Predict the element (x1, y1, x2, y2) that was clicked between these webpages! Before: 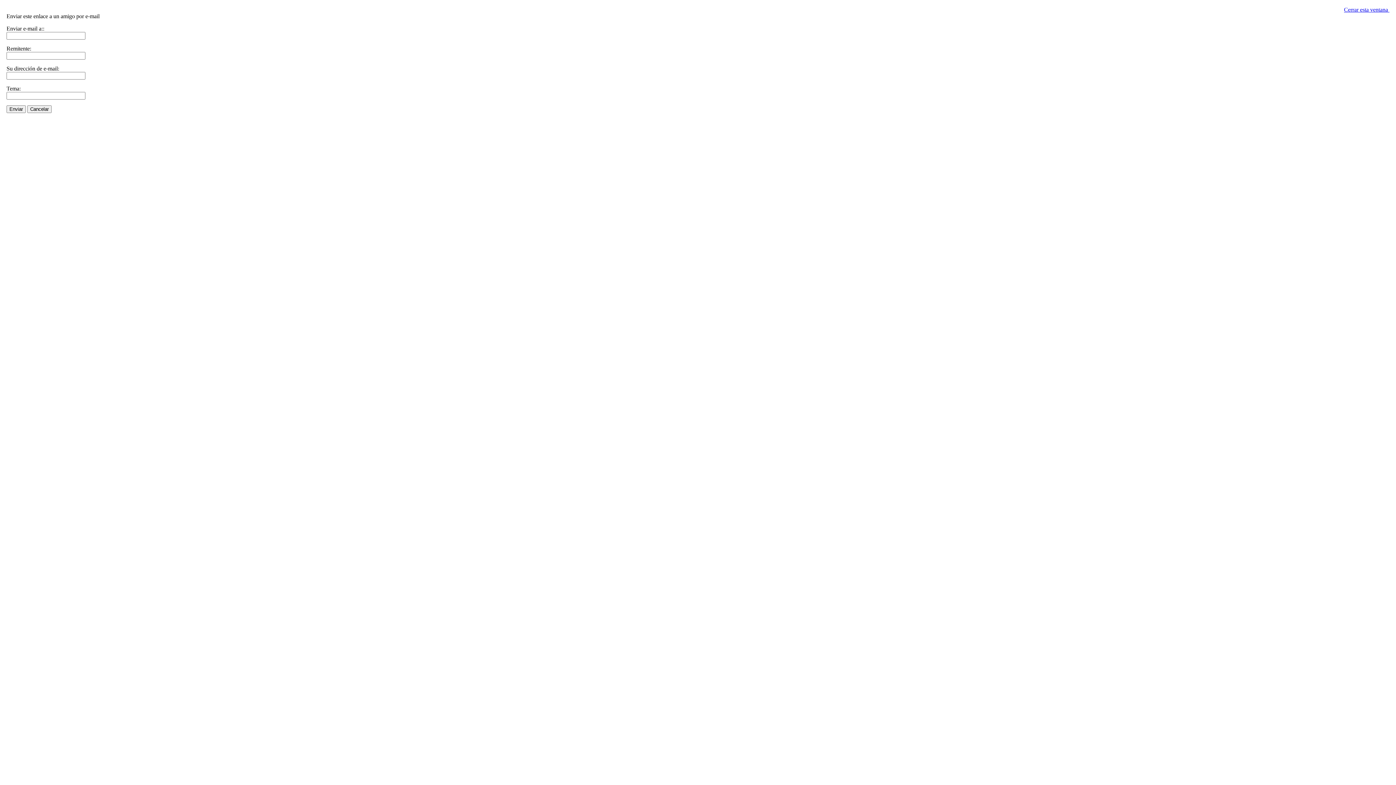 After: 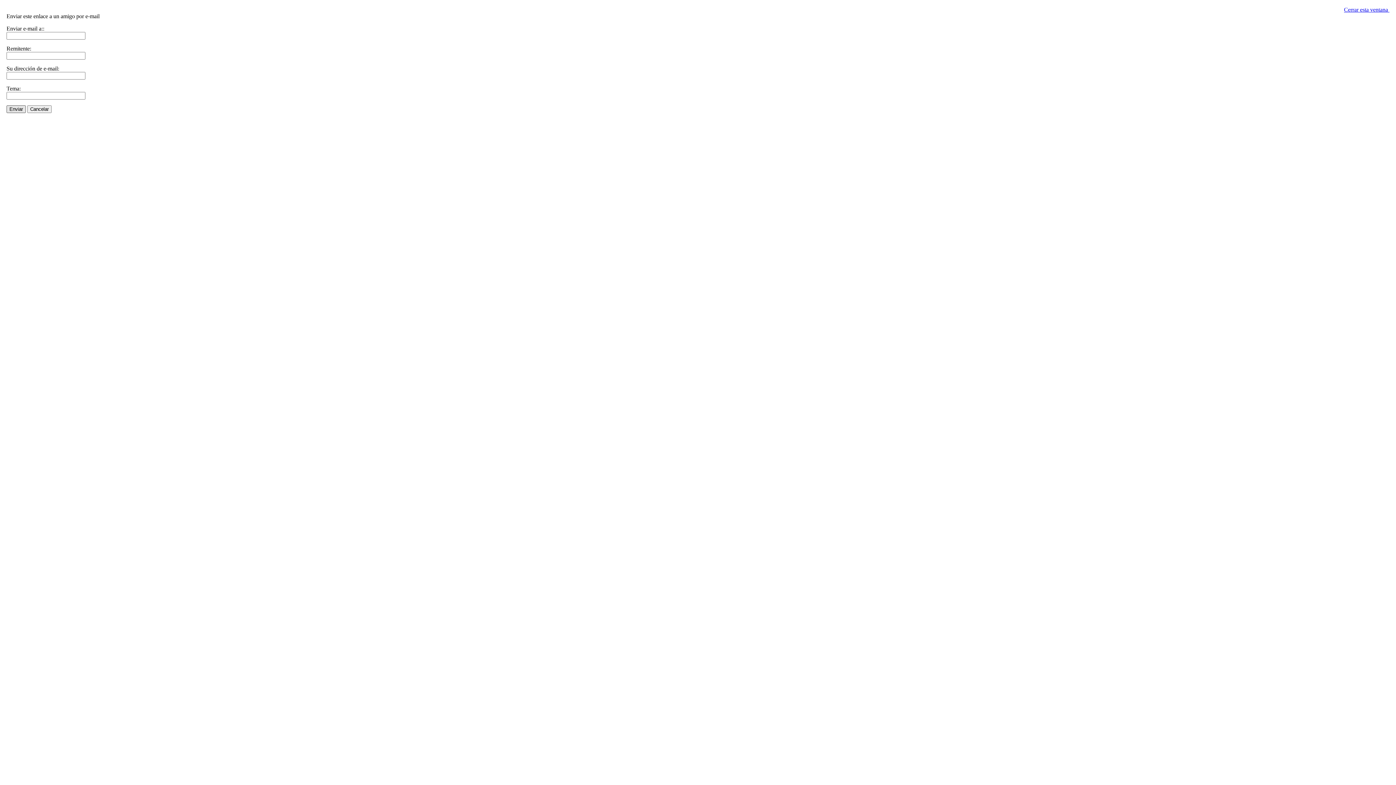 Action: bbox: (6, 105, 25, 113) label: Enviar